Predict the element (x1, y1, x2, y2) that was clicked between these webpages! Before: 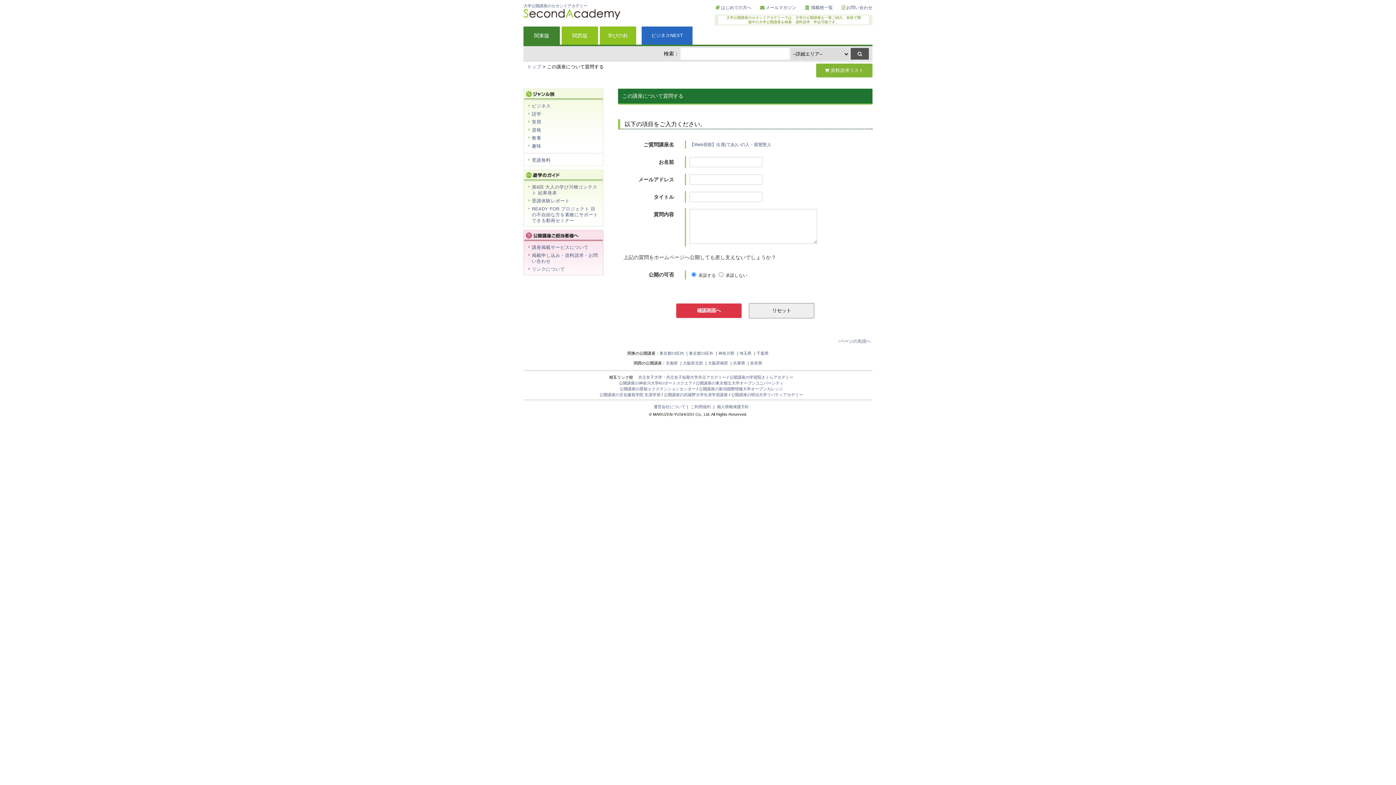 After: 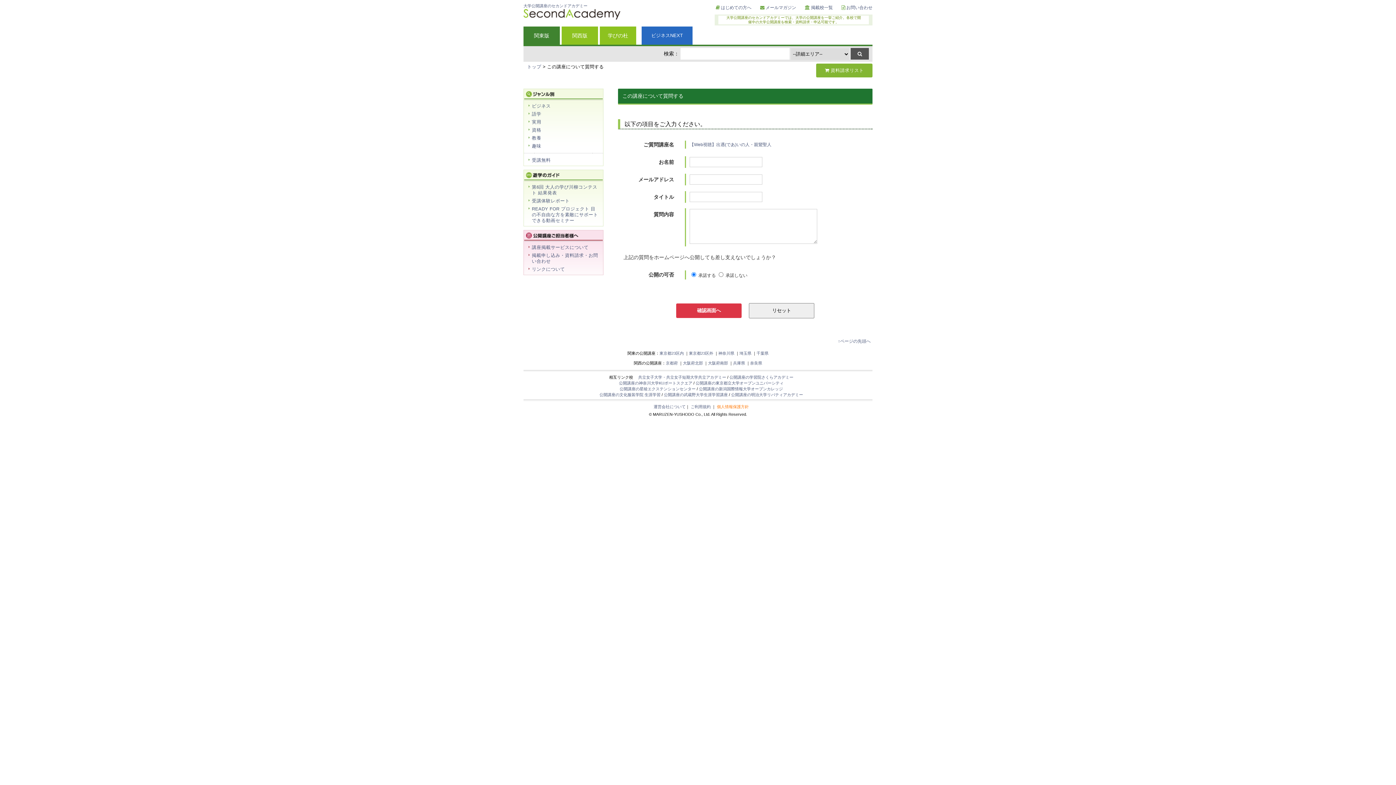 Action: label: 個人情報保護方針 bbox: (717, 404, 749, 409)